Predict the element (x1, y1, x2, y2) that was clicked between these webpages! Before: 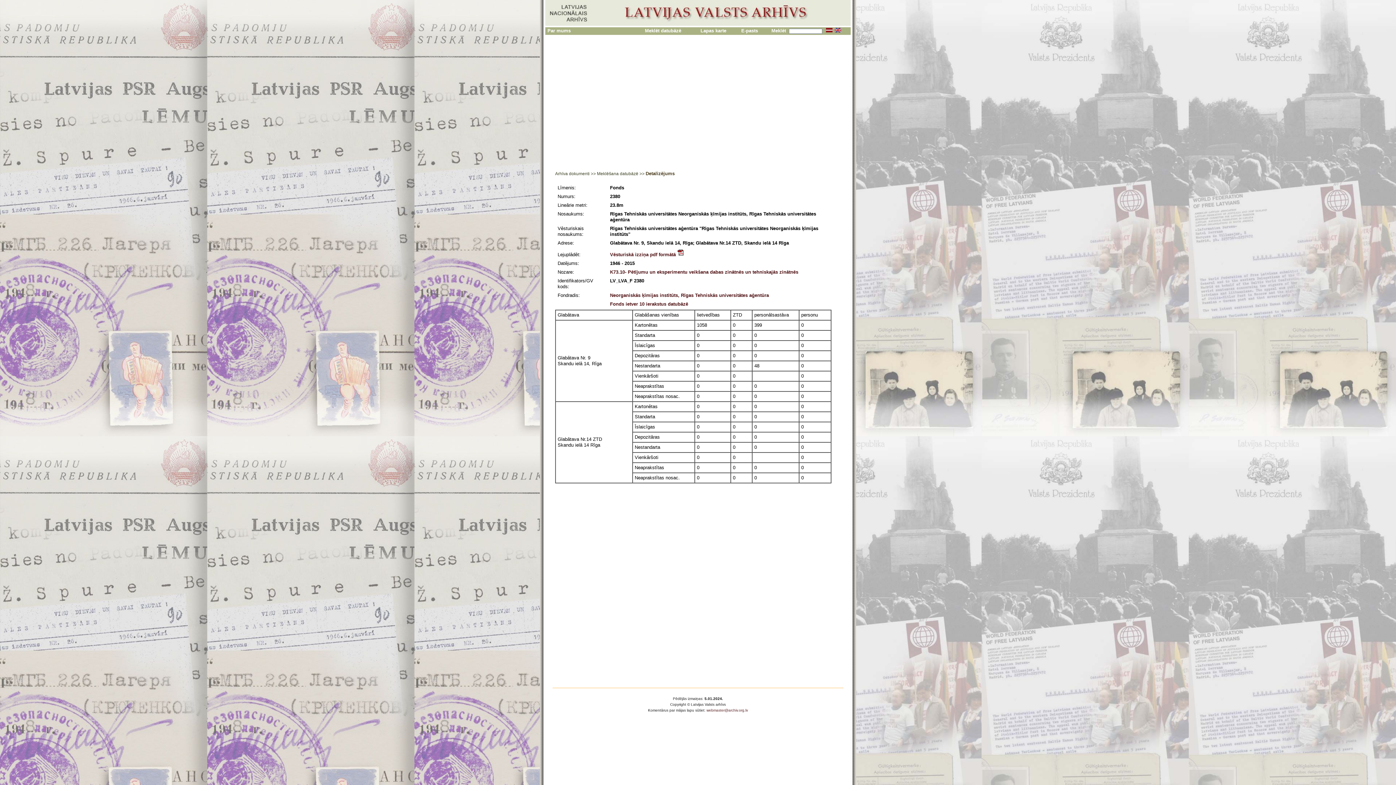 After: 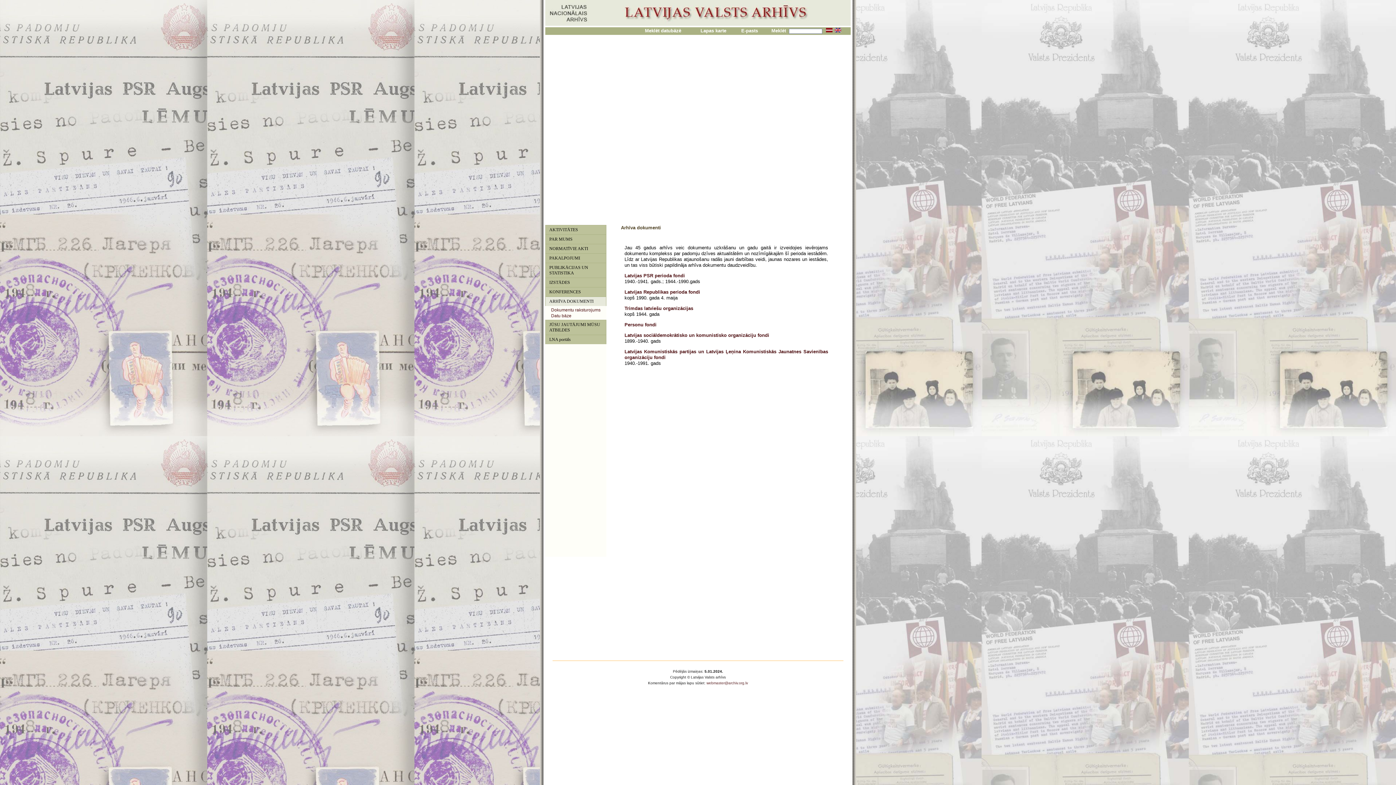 Action: label: Arhīva dokumenti  bbox: (555, 171, 590, 176)